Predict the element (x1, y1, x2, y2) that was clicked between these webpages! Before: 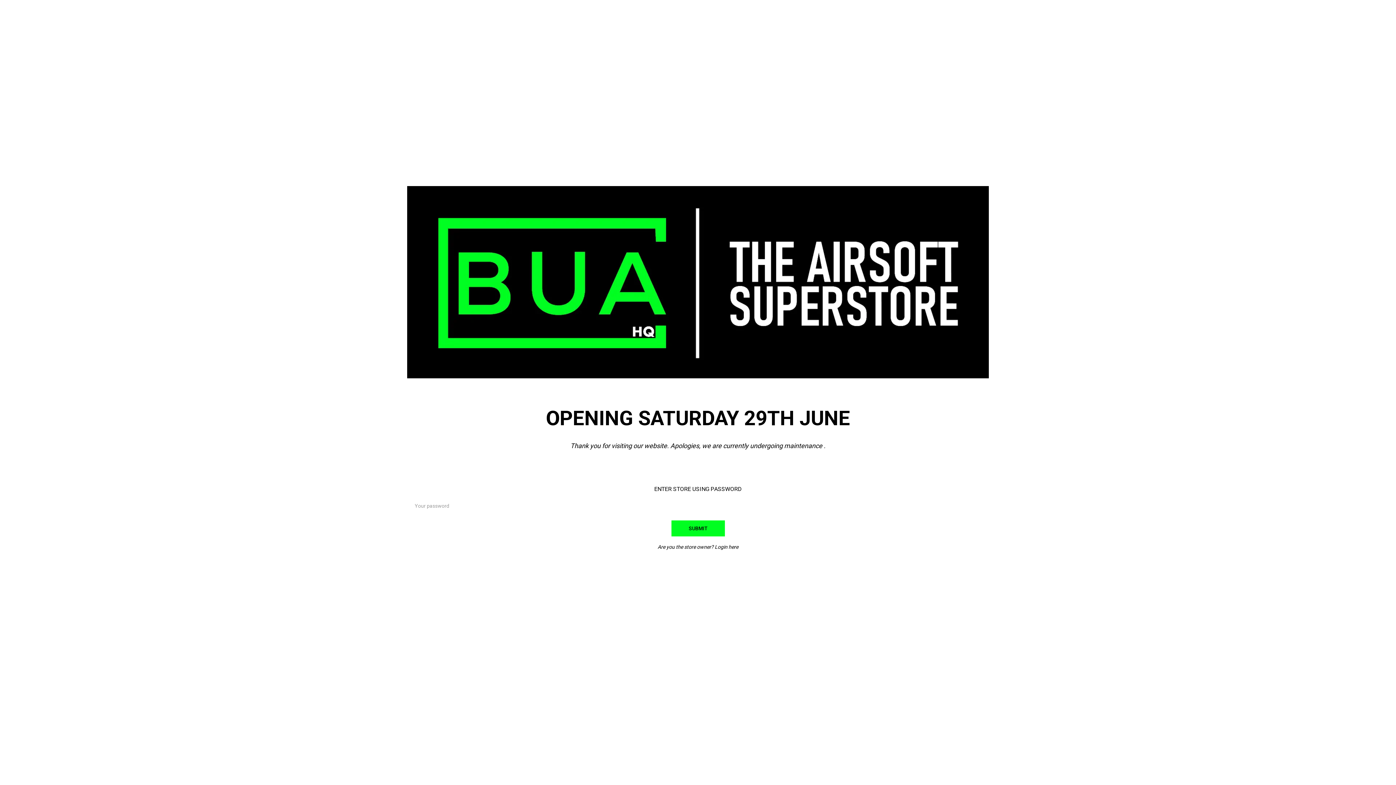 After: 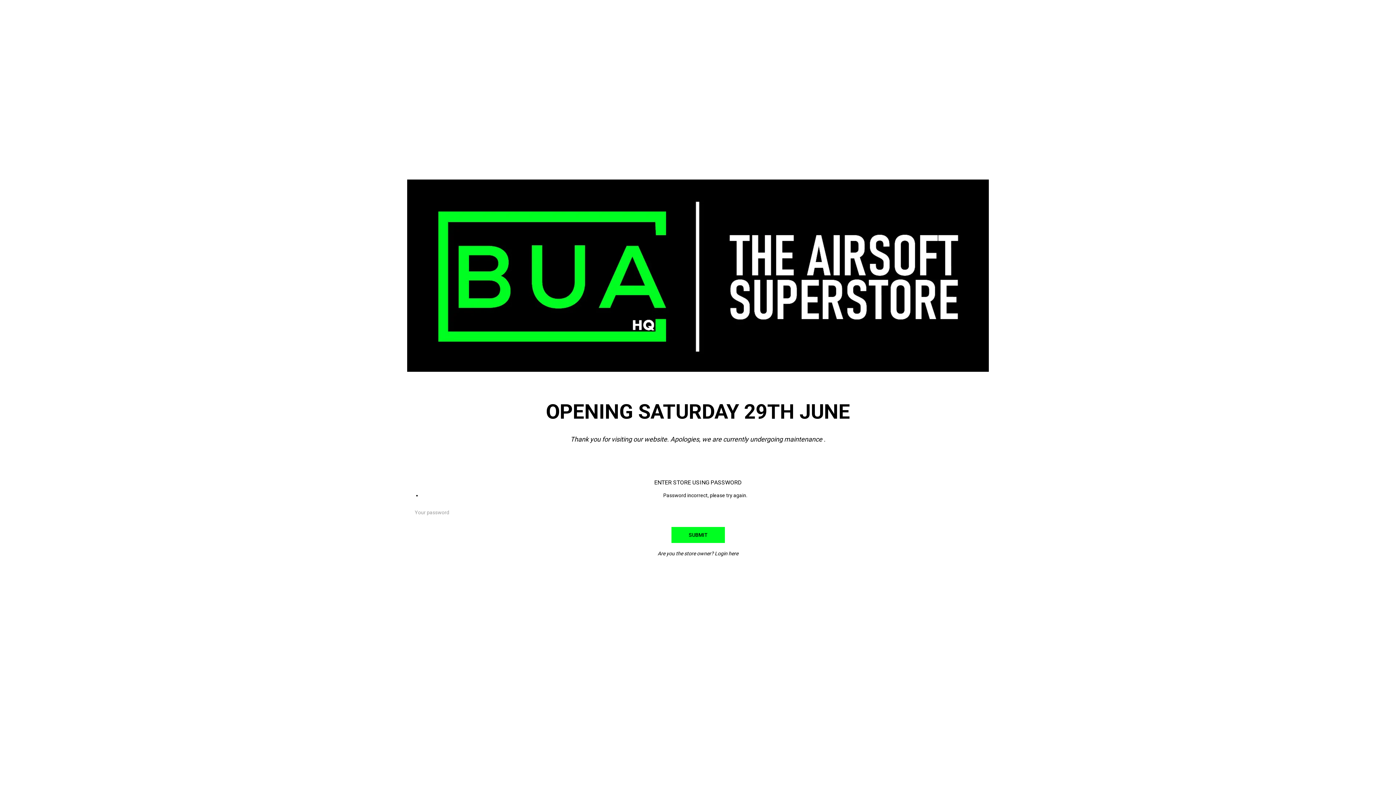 Action: bbox: (670, 519, 725, 537) label: SUBMIT